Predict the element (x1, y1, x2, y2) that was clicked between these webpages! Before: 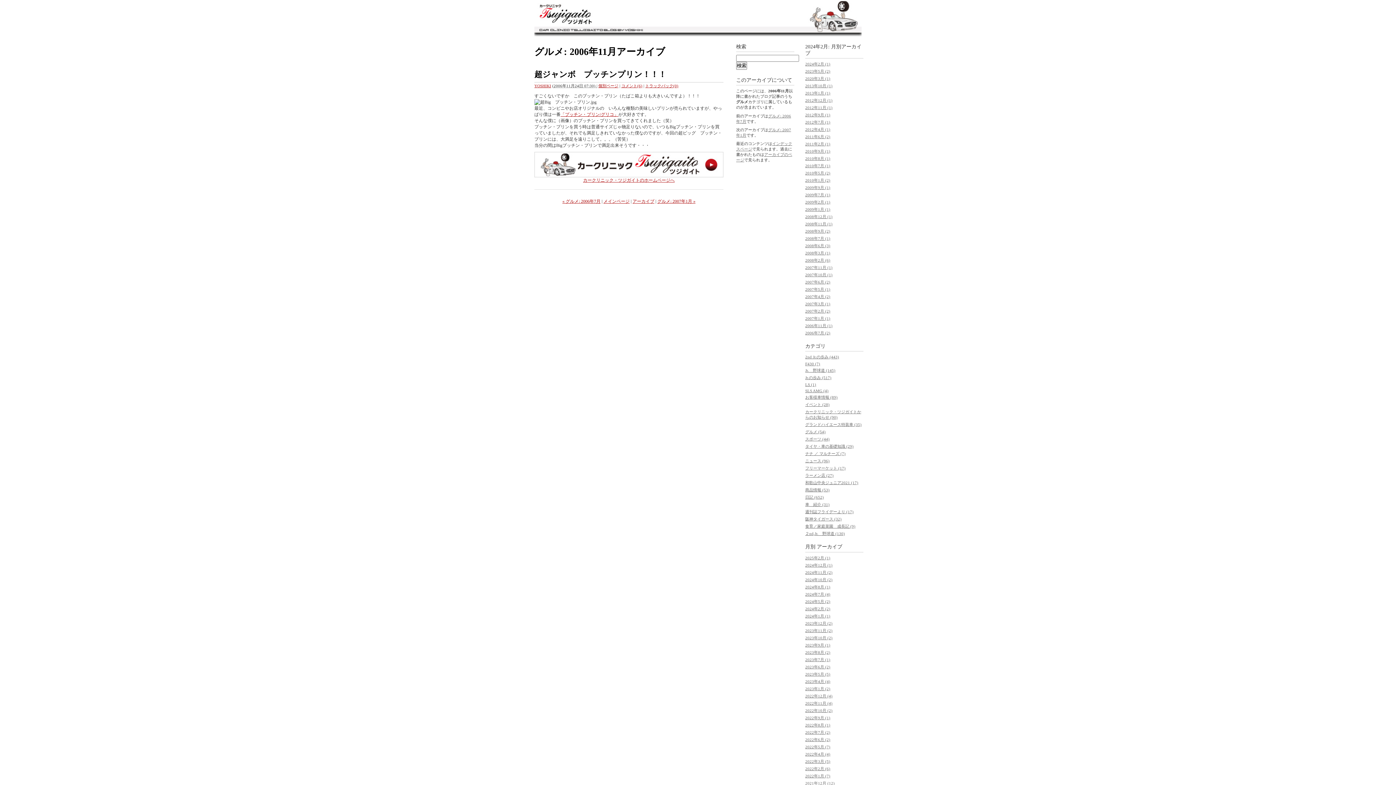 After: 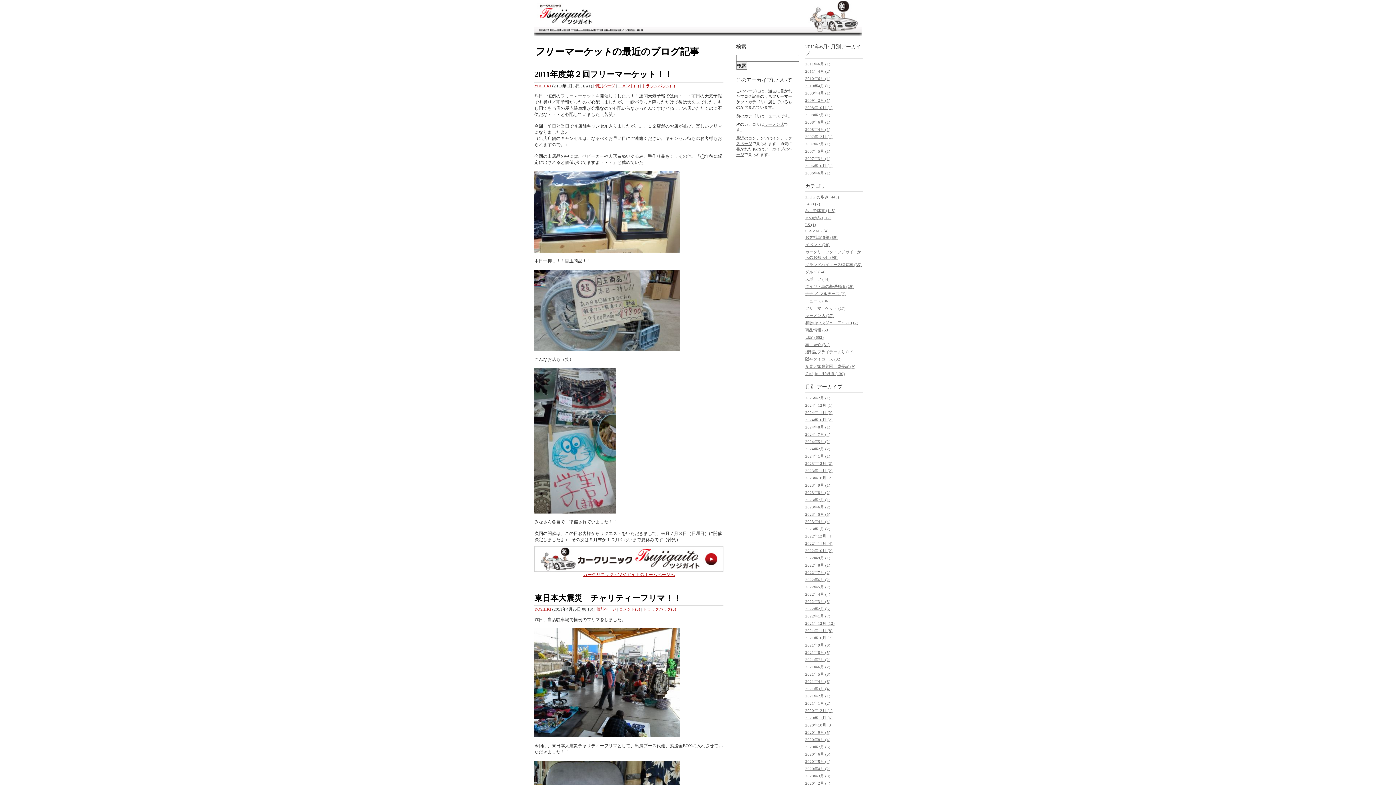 Action: label: フリーマーケット (17) bbox: (805, 466, 845, 470)